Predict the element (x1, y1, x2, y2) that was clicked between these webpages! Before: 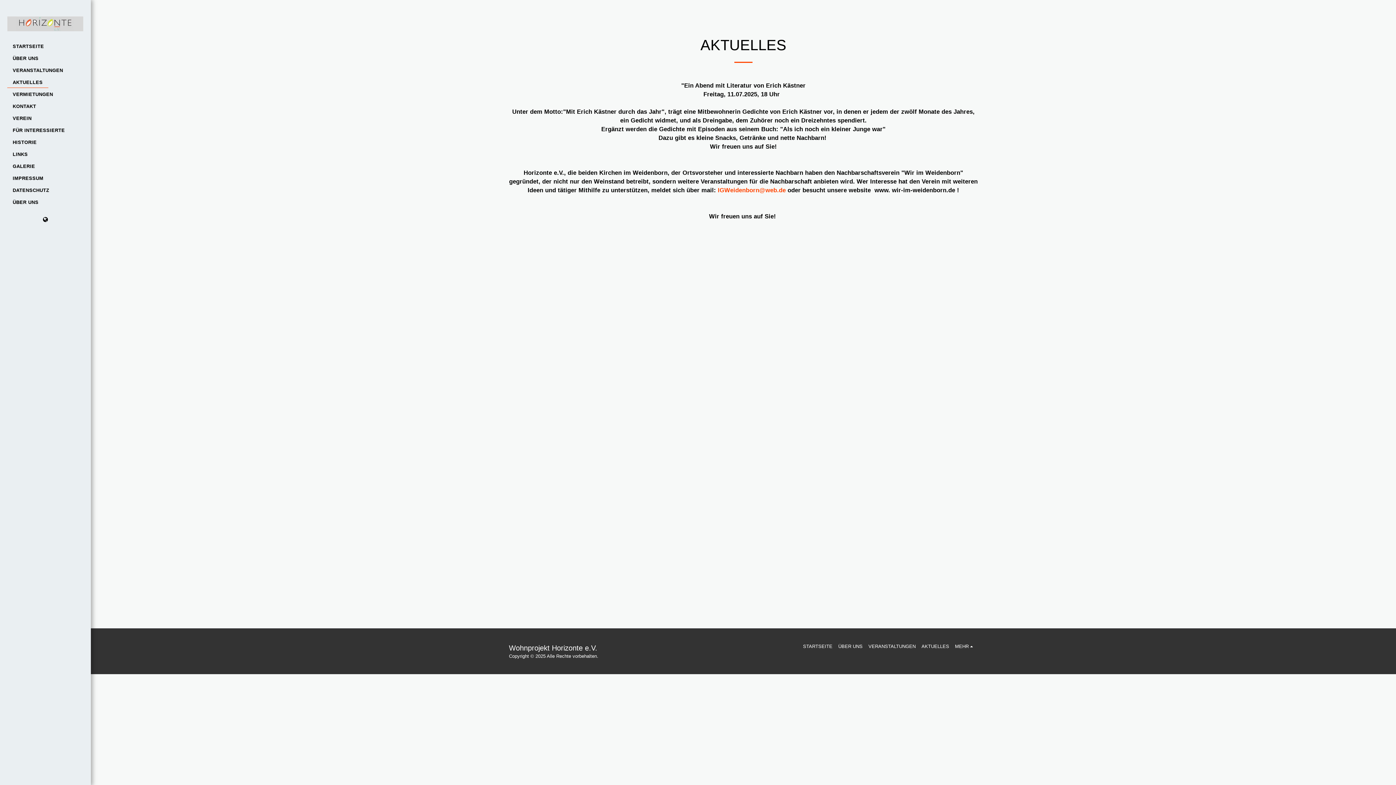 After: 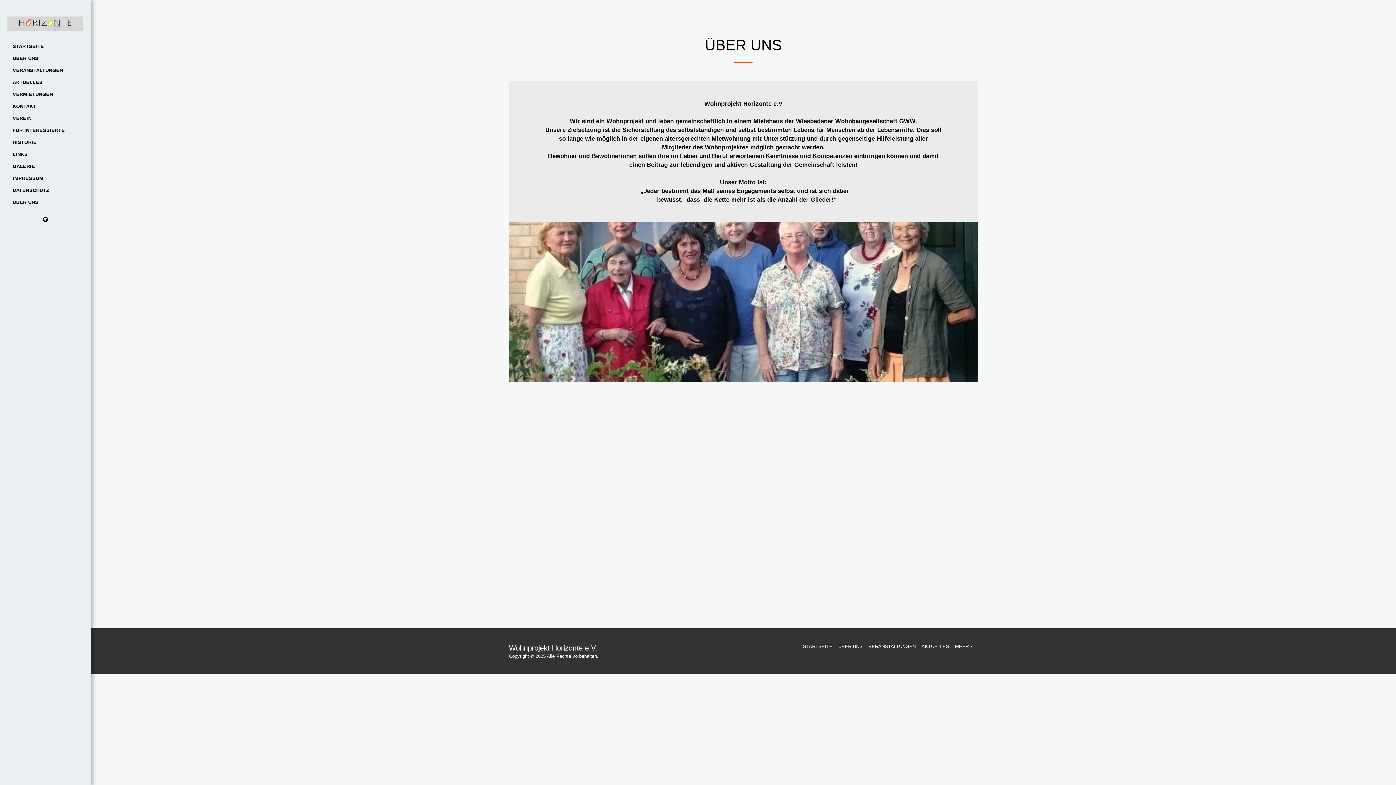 Action: label: ÜBER UNS bbox: (838, 643, 862, 650)